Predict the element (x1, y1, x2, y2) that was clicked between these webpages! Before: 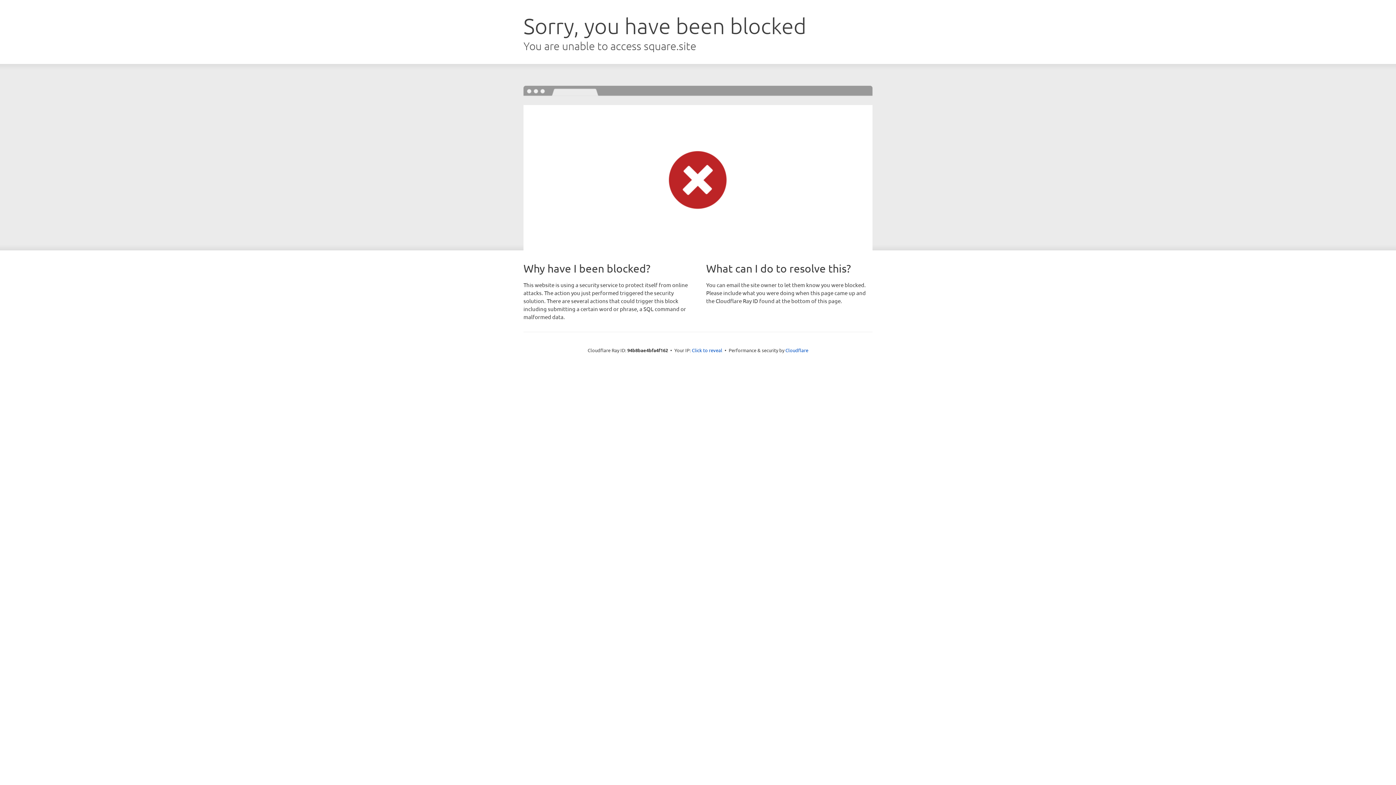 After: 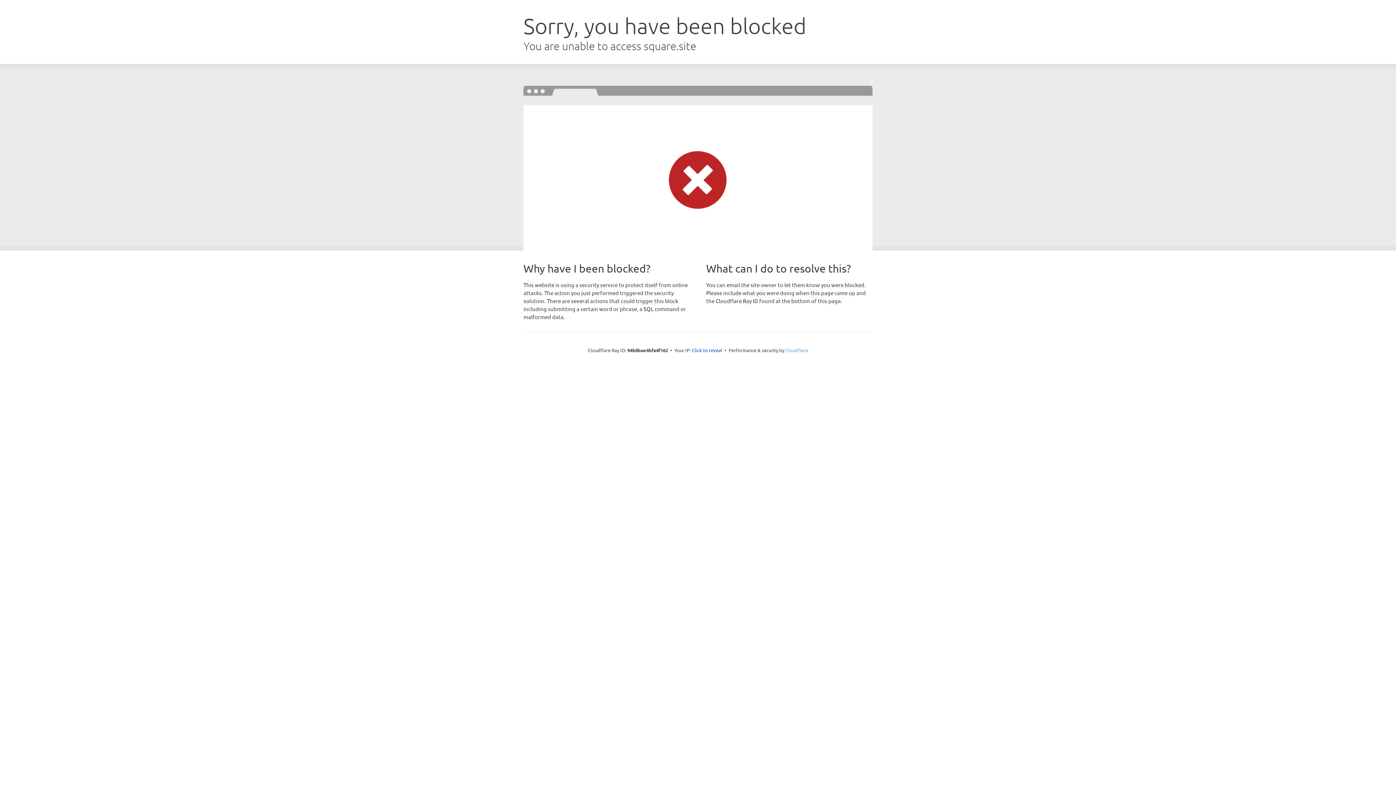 Action: label: Cloudflare bbox: (785, 347, 808, 353)